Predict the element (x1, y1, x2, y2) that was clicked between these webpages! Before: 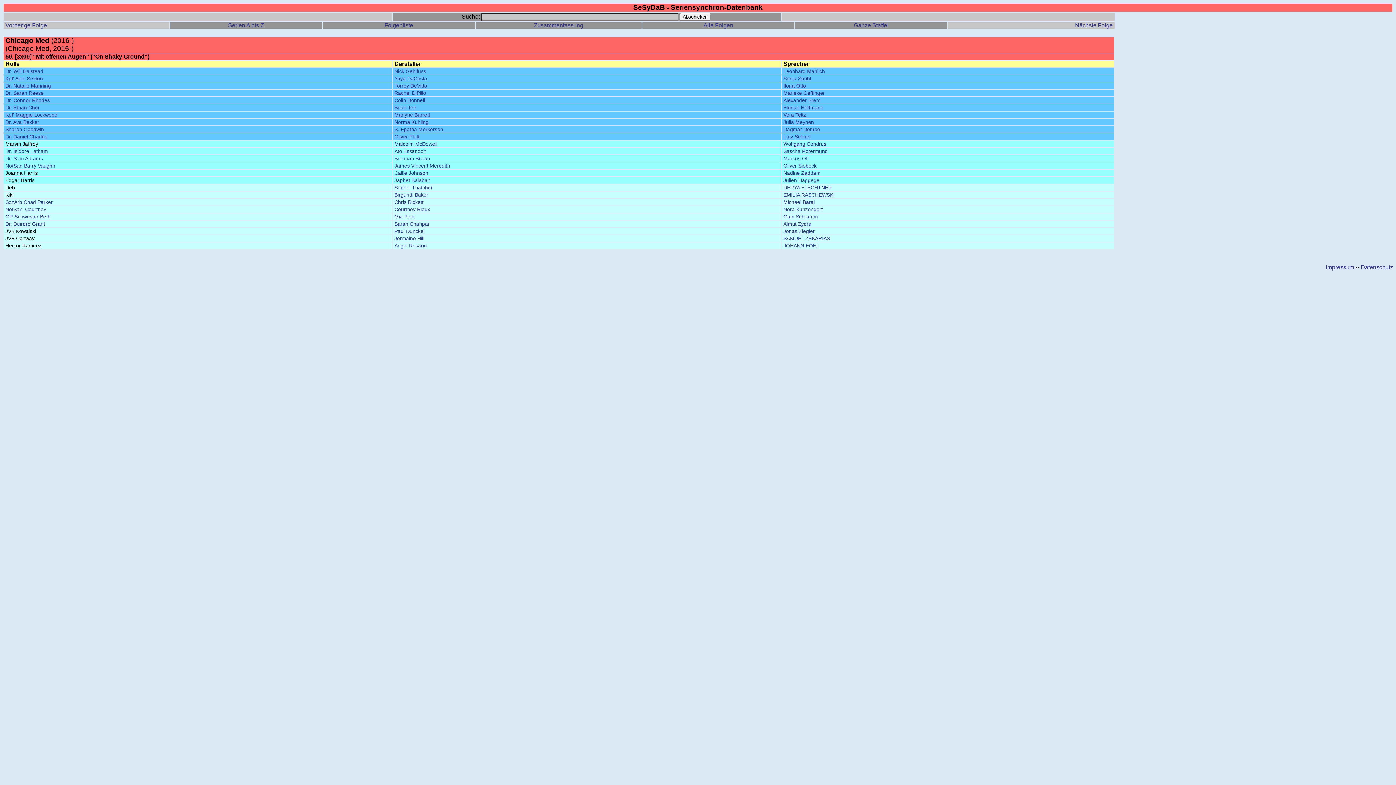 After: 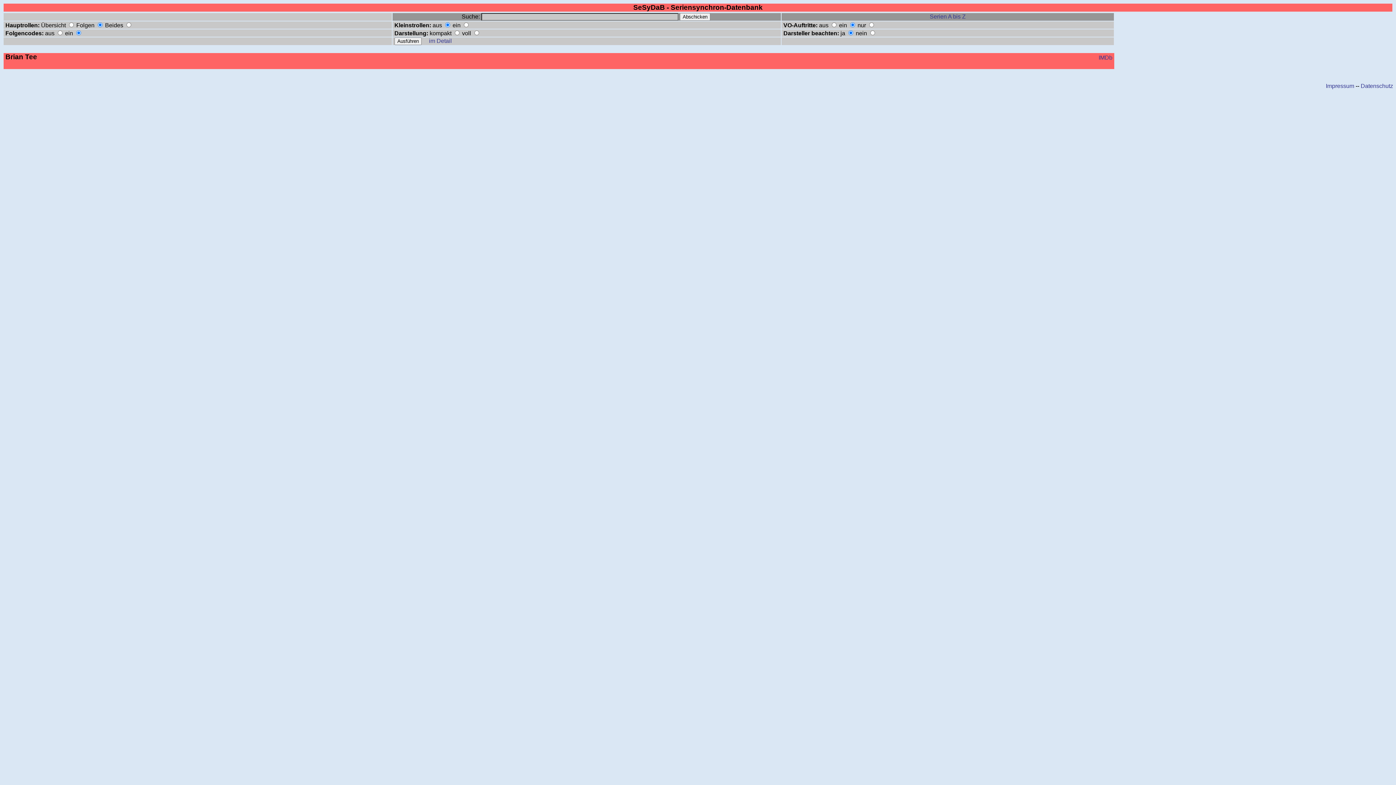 Action: bbox: (394, 104, 416, 110) label: Brian Tee